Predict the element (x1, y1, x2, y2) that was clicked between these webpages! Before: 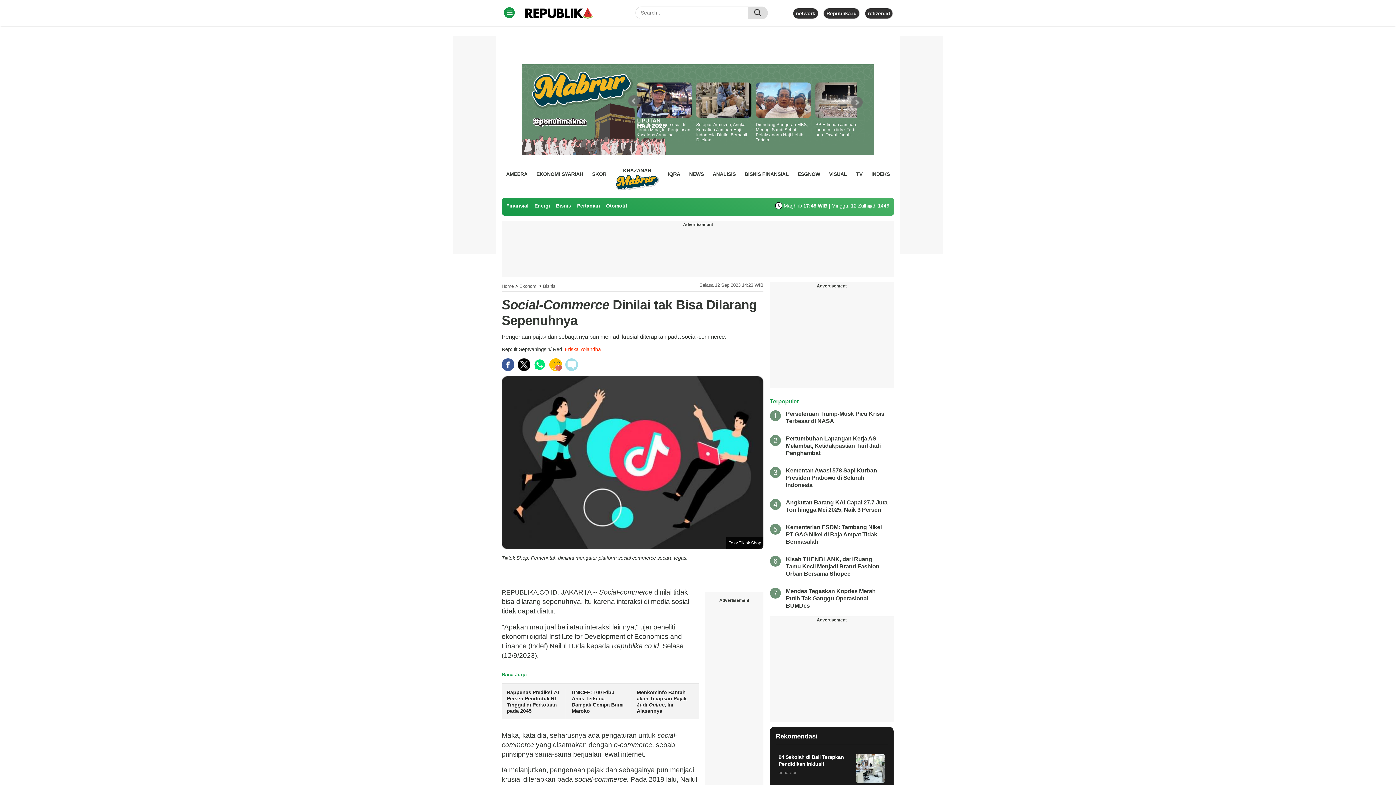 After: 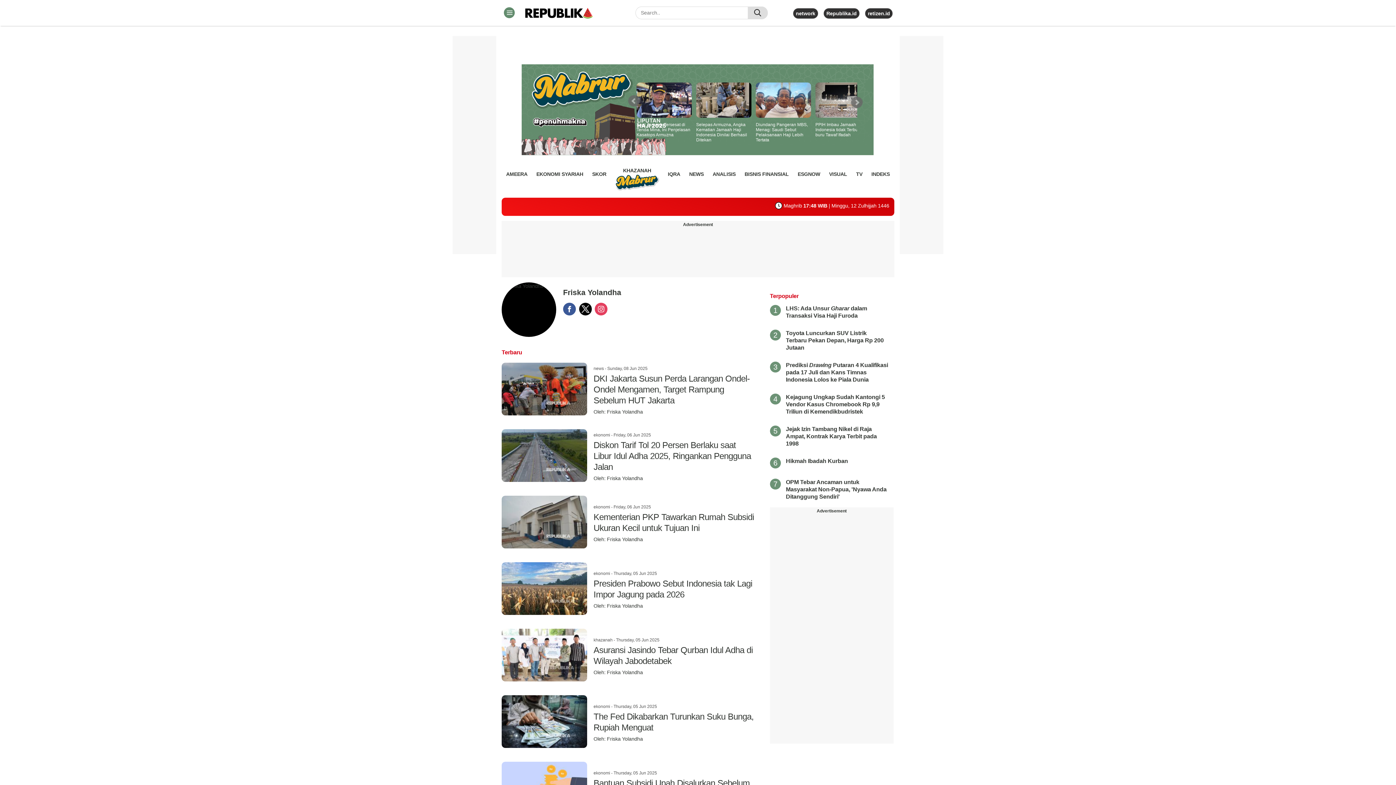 Action: label: Friska Yolandha bbox: (565, 346, 601, 352)